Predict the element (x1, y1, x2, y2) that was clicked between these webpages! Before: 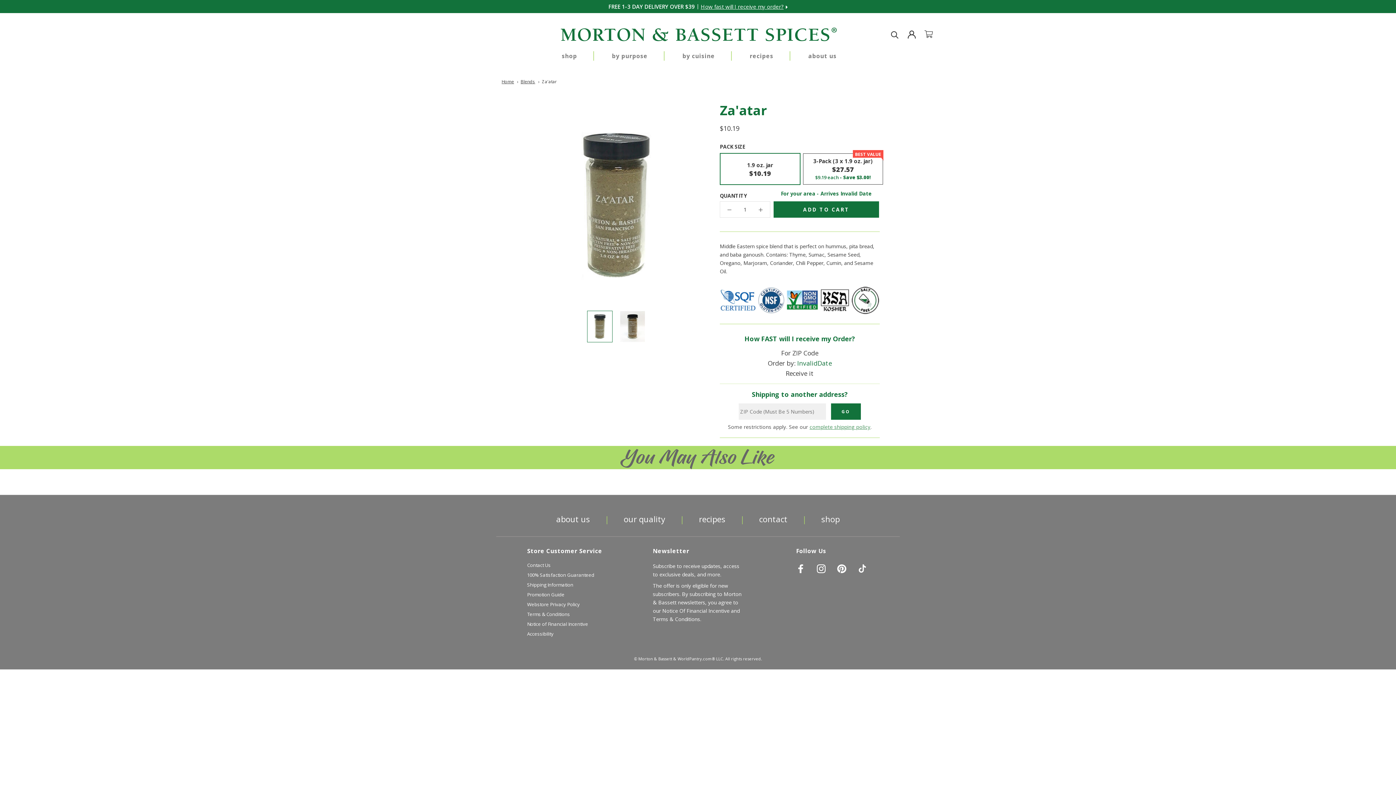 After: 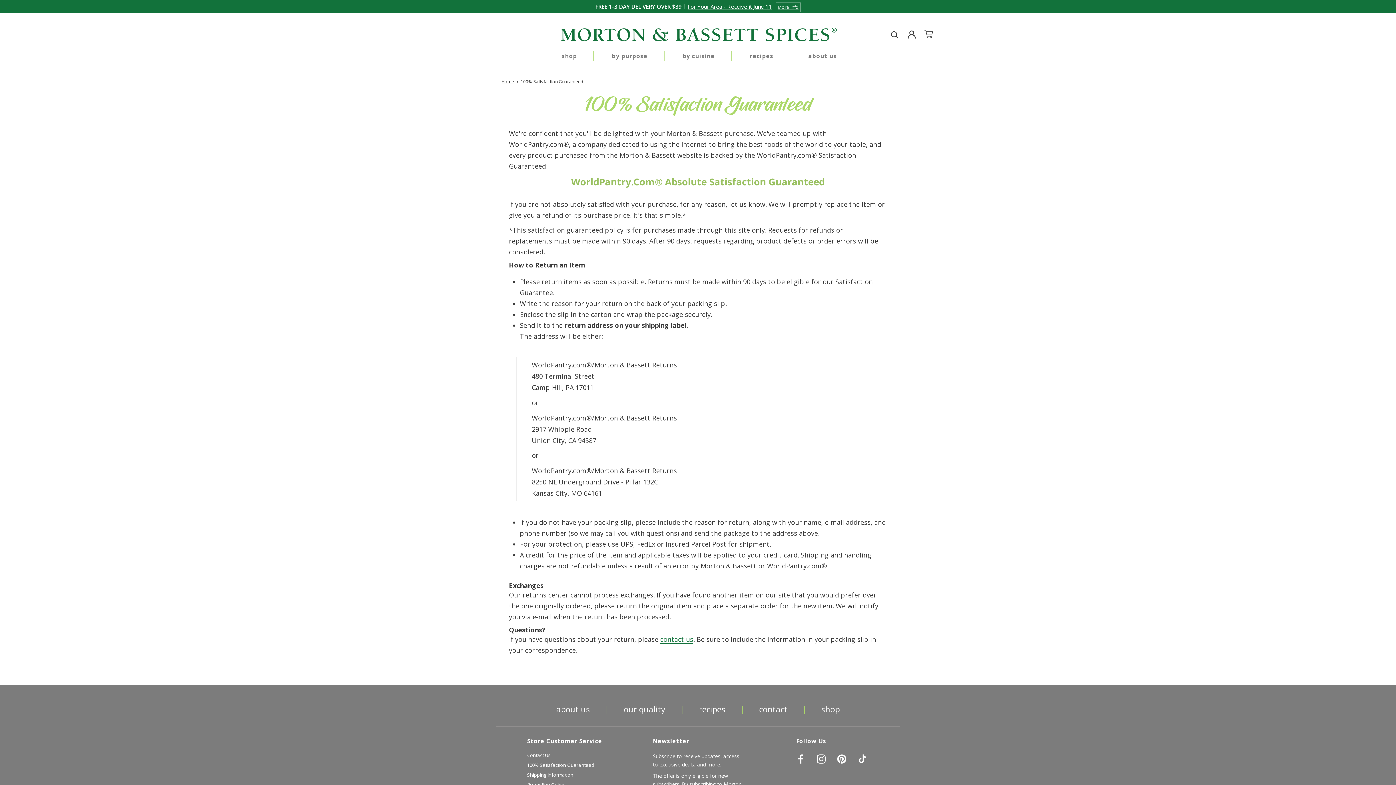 Action: bbox: (527, 571, 602, 578) label: 100% Satisfaction Guaranteed